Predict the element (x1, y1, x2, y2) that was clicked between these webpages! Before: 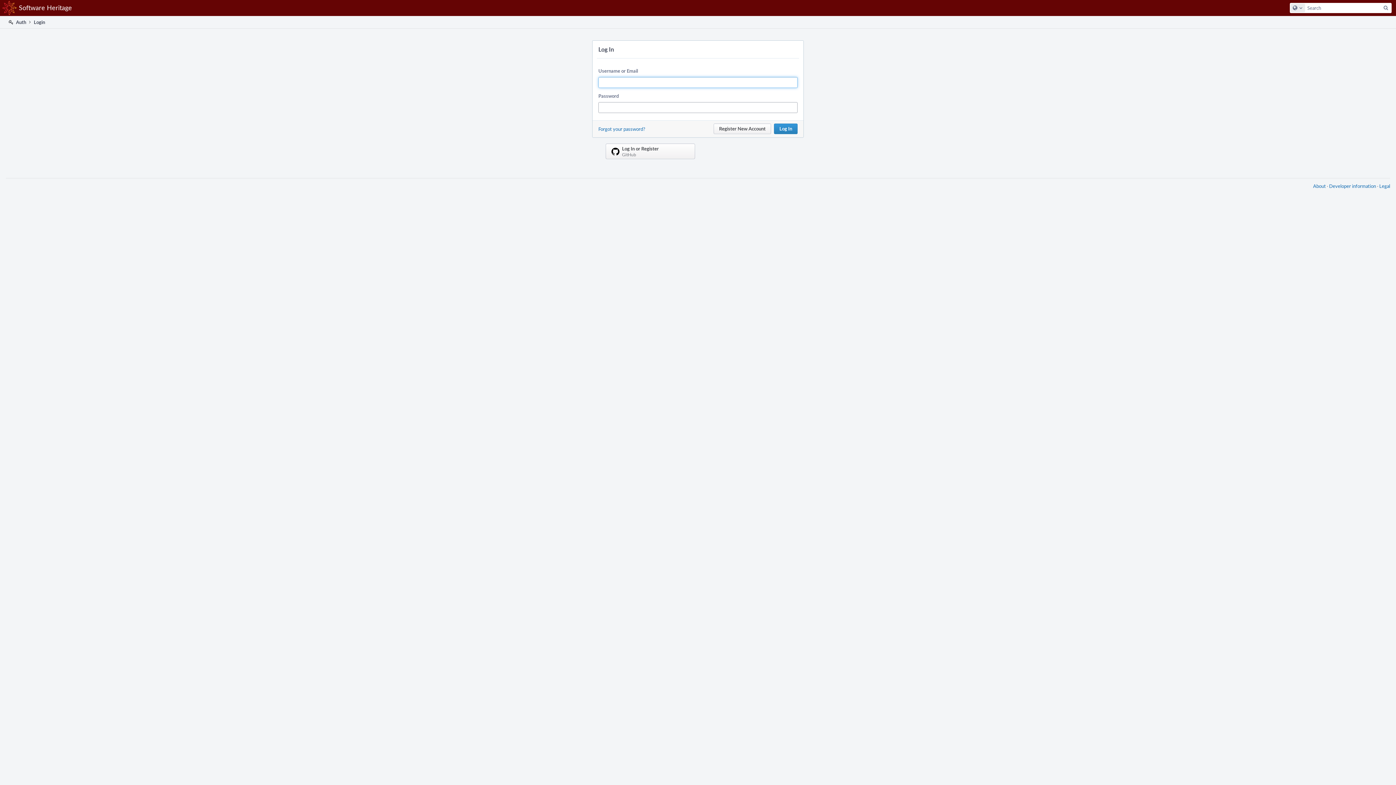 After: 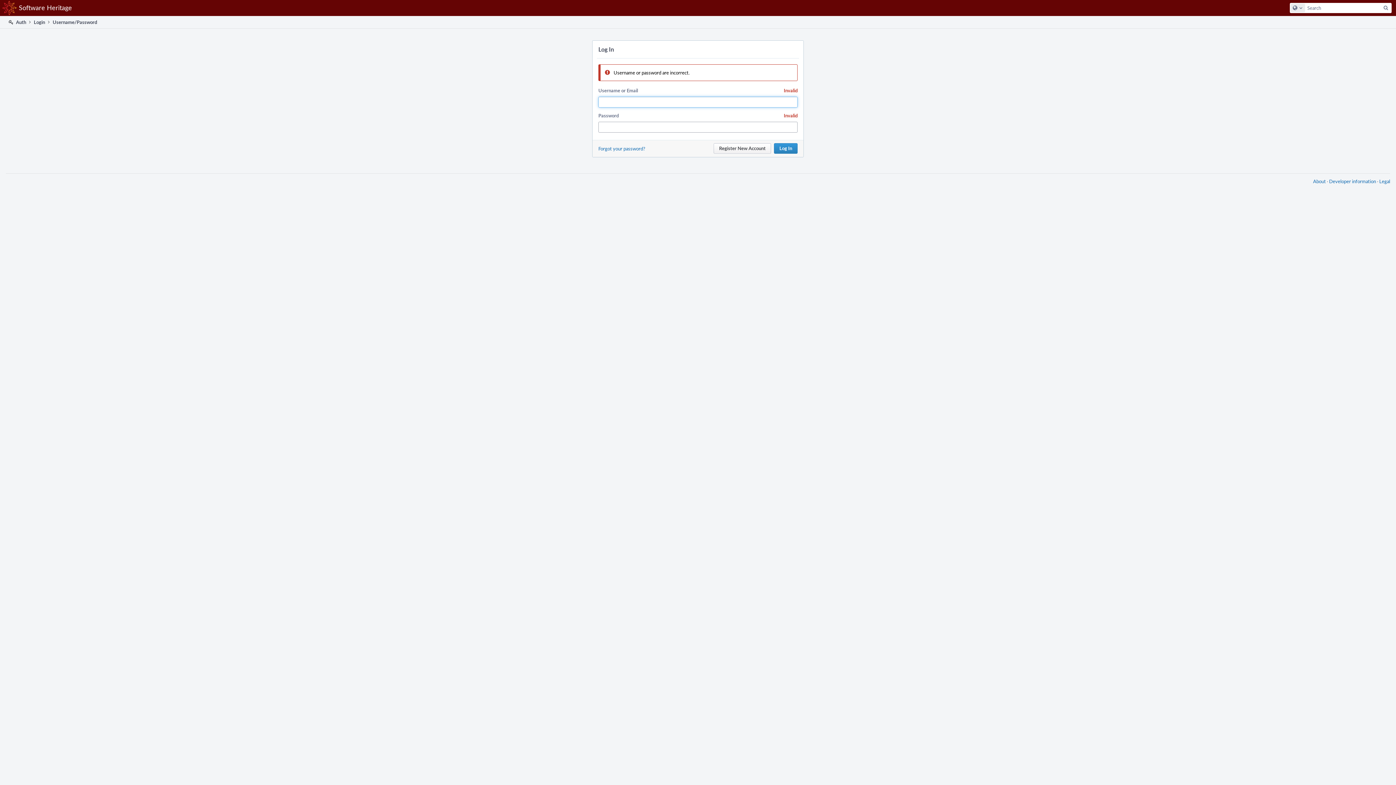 Action: label: Log In bbox: (774, 123, 797, 134)